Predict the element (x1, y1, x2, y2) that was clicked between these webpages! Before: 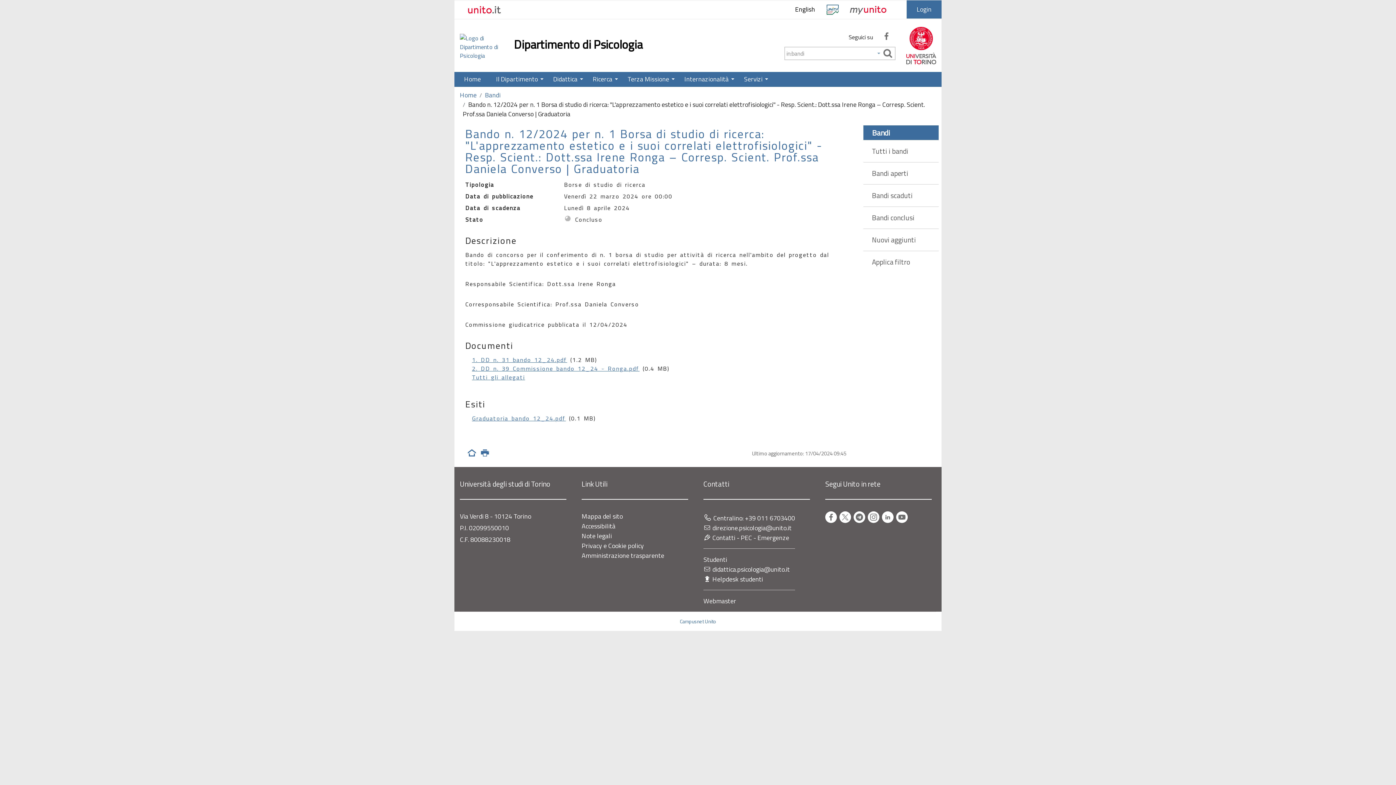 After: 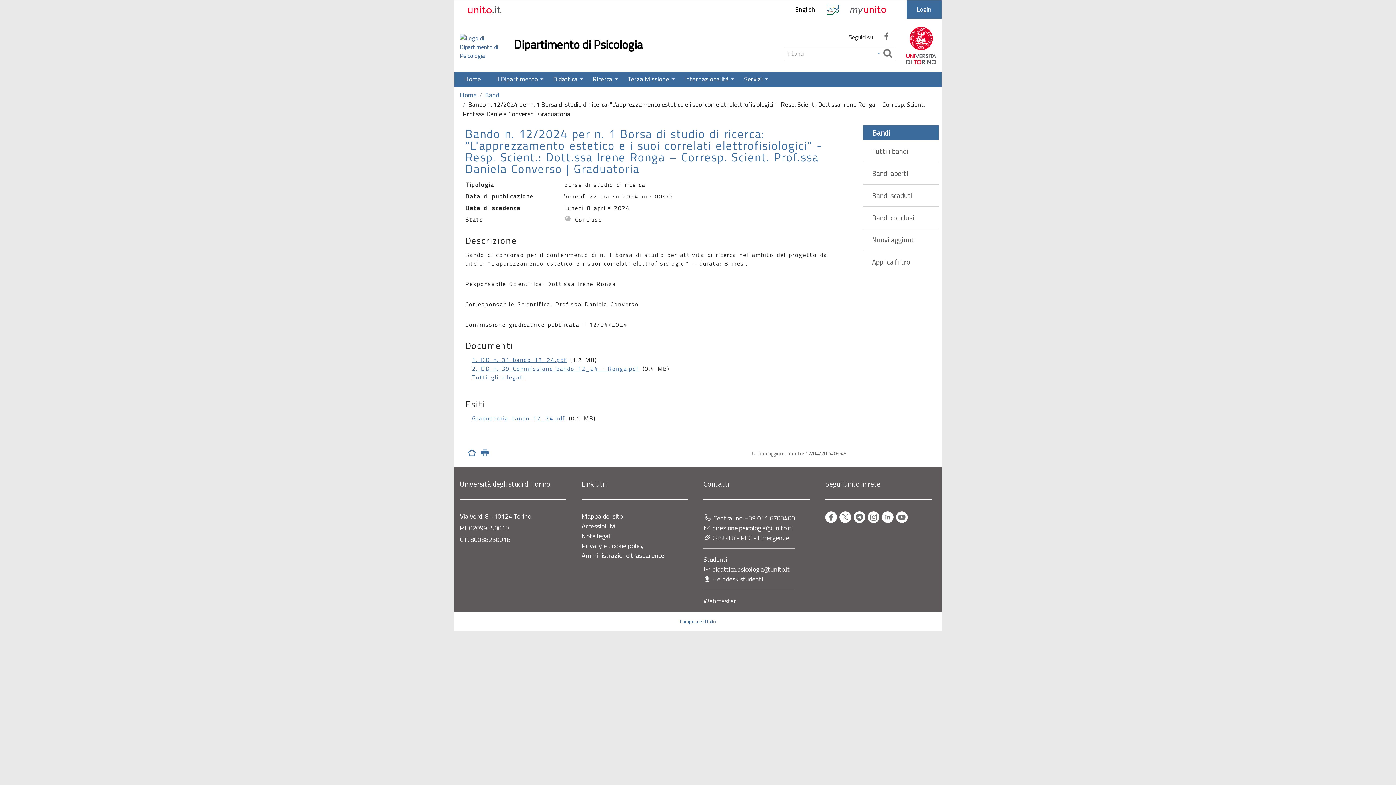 Action: bbox: (850, 4, 886, 15)